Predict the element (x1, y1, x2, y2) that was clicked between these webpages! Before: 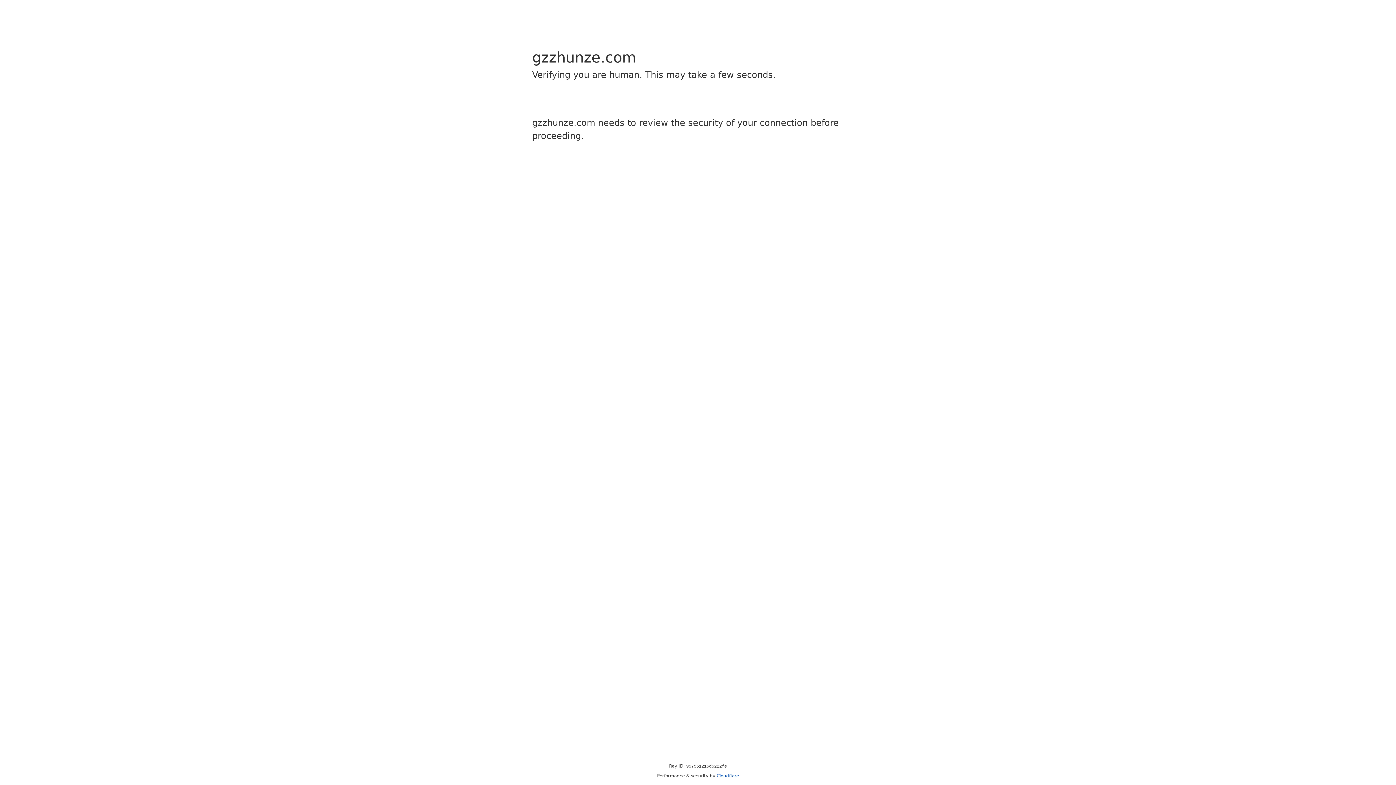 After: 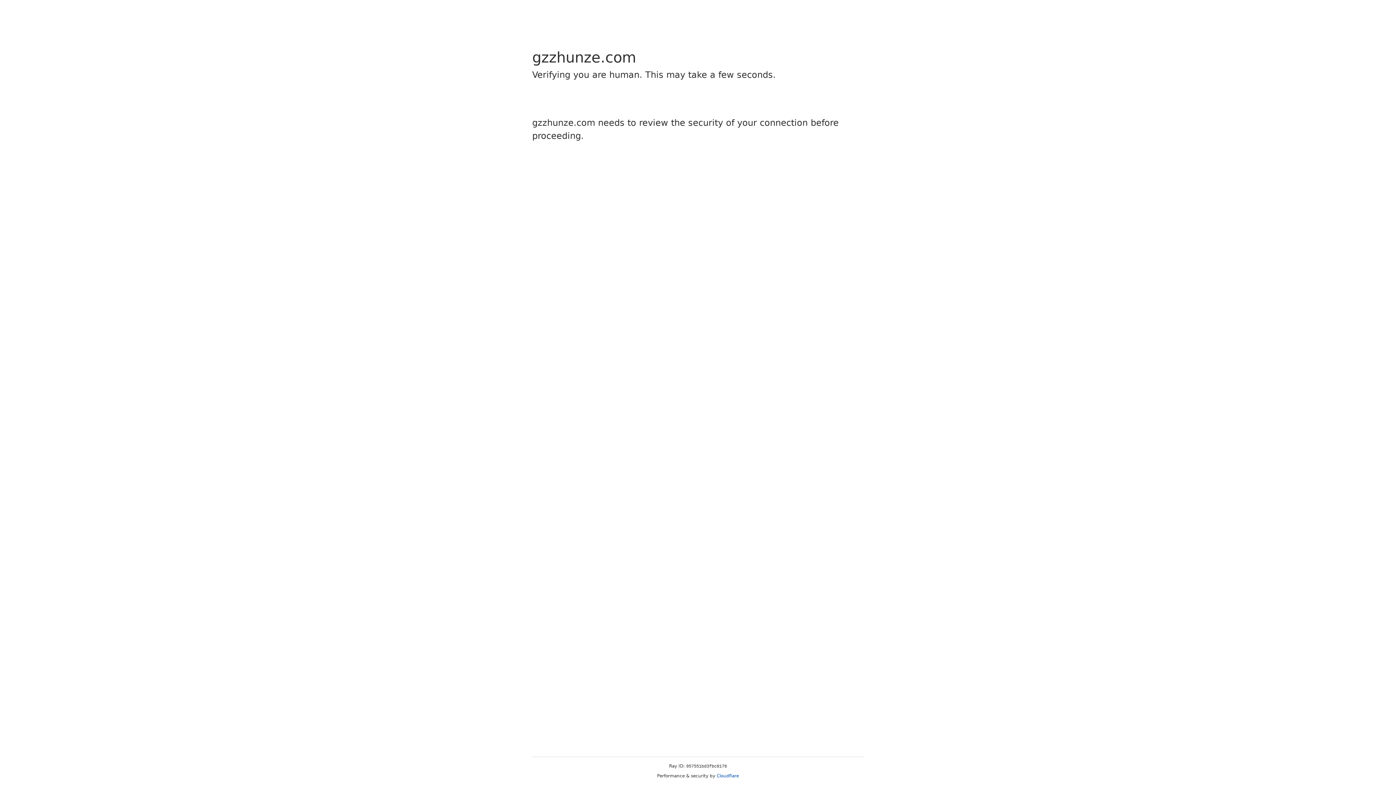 Action: bbox: (716, 773, 739, 778) label: Cloudflare